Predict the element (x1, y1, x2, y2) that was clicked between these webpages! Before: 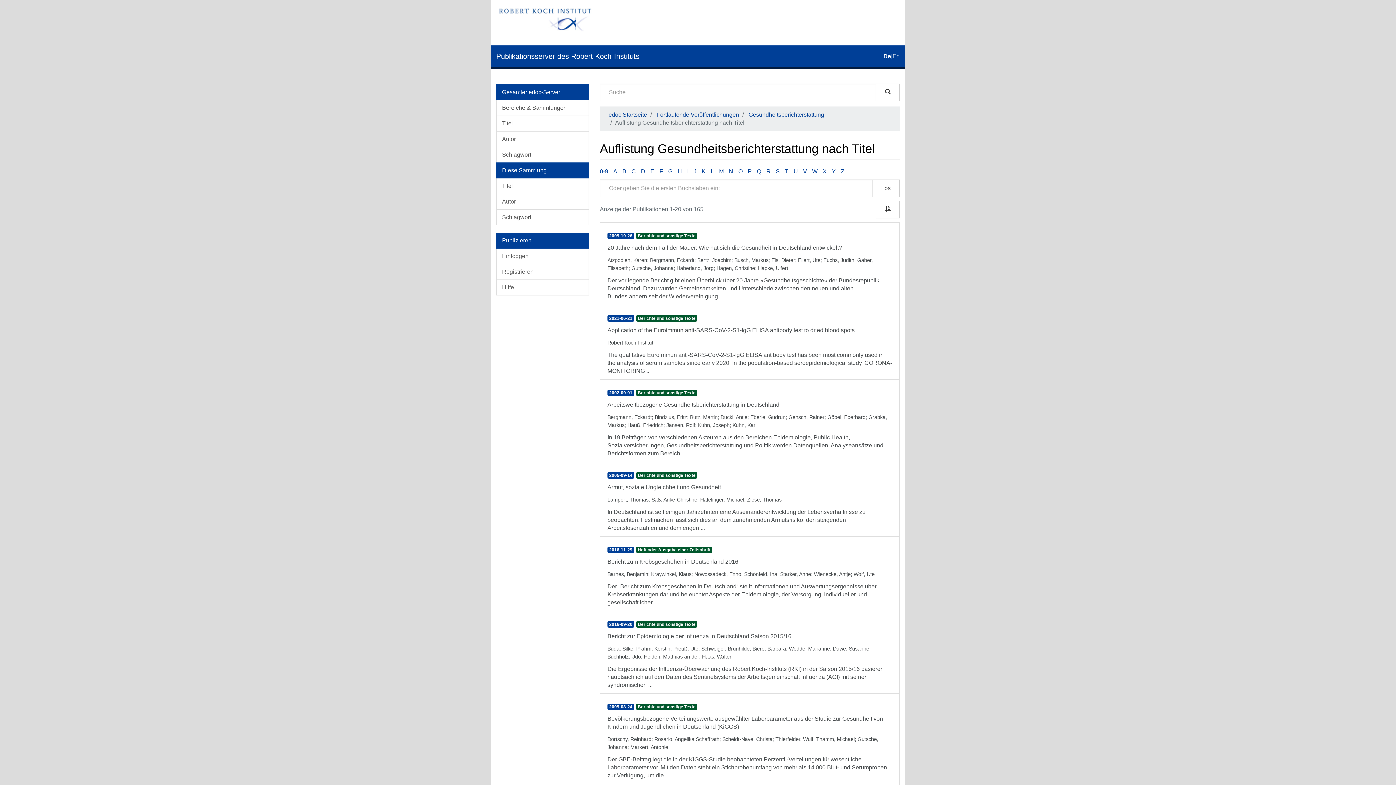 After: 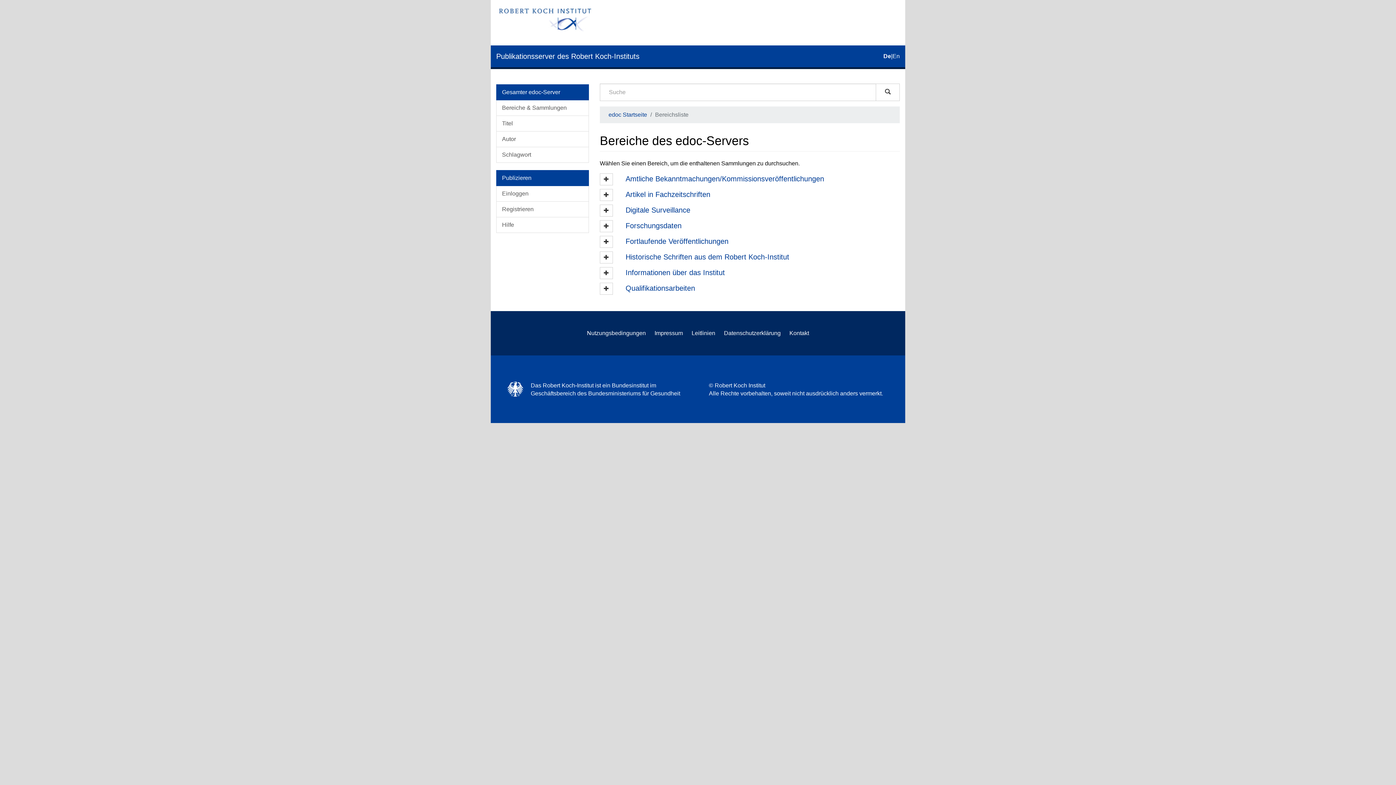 Action: bbox: (496, 100, 589, 116) label: Bereiche & Sammlungen